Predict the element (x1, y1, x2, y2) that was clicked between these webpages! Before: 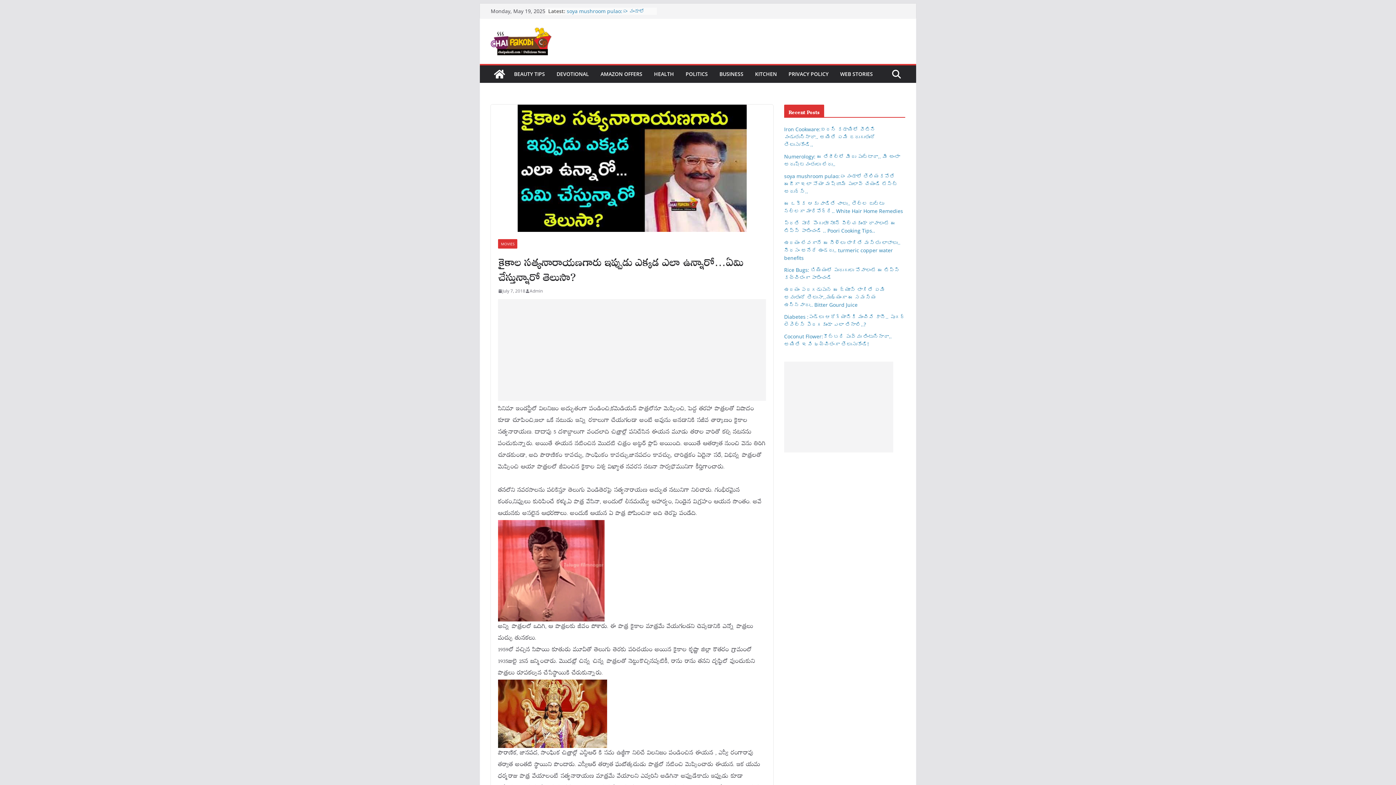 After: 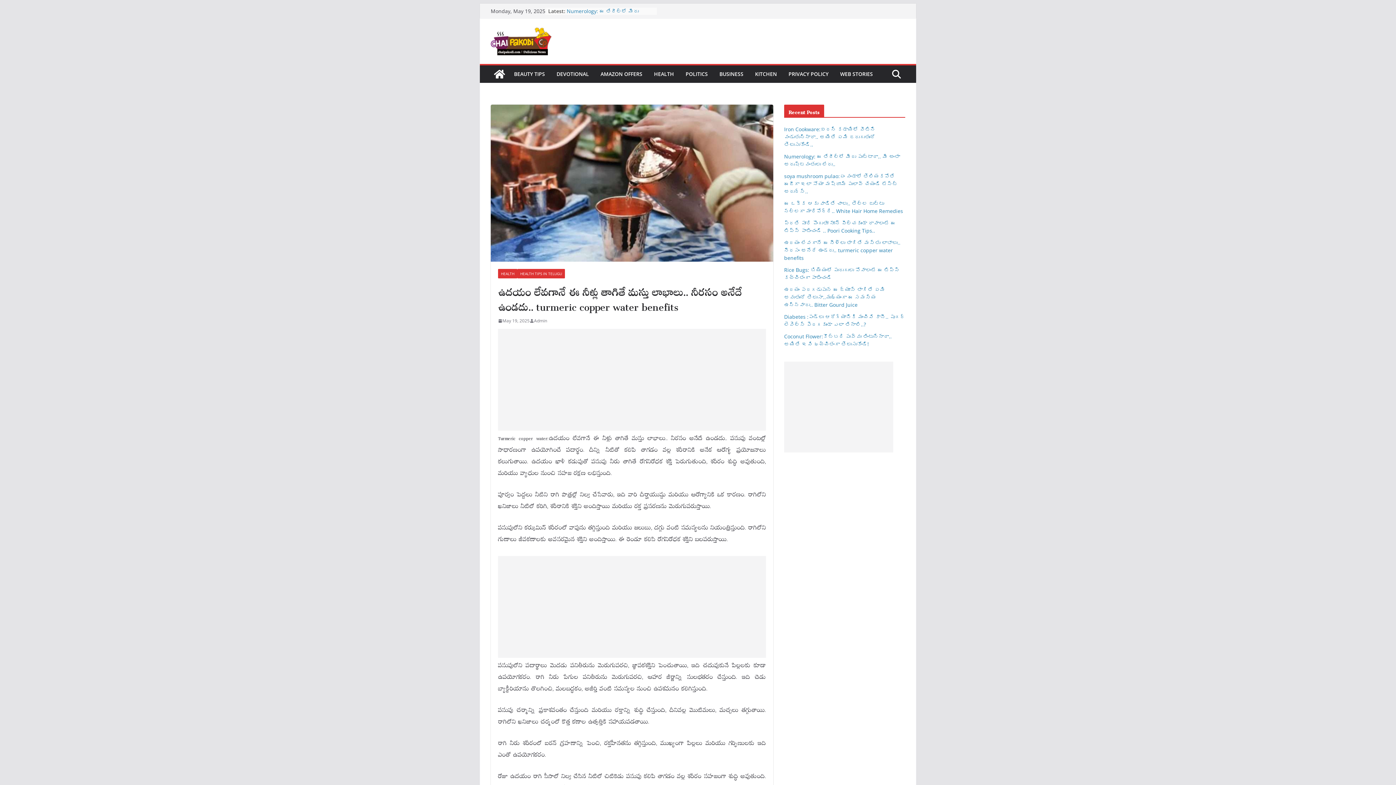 Action: label: ఉదయం లేవగానే ఈ నీళ్లు తాగితే మస్తు లాభాలు.. నీరసం అనేదే ఉండదు.. turmeric copper water benefits bbox: (784, 239, 900, 261)